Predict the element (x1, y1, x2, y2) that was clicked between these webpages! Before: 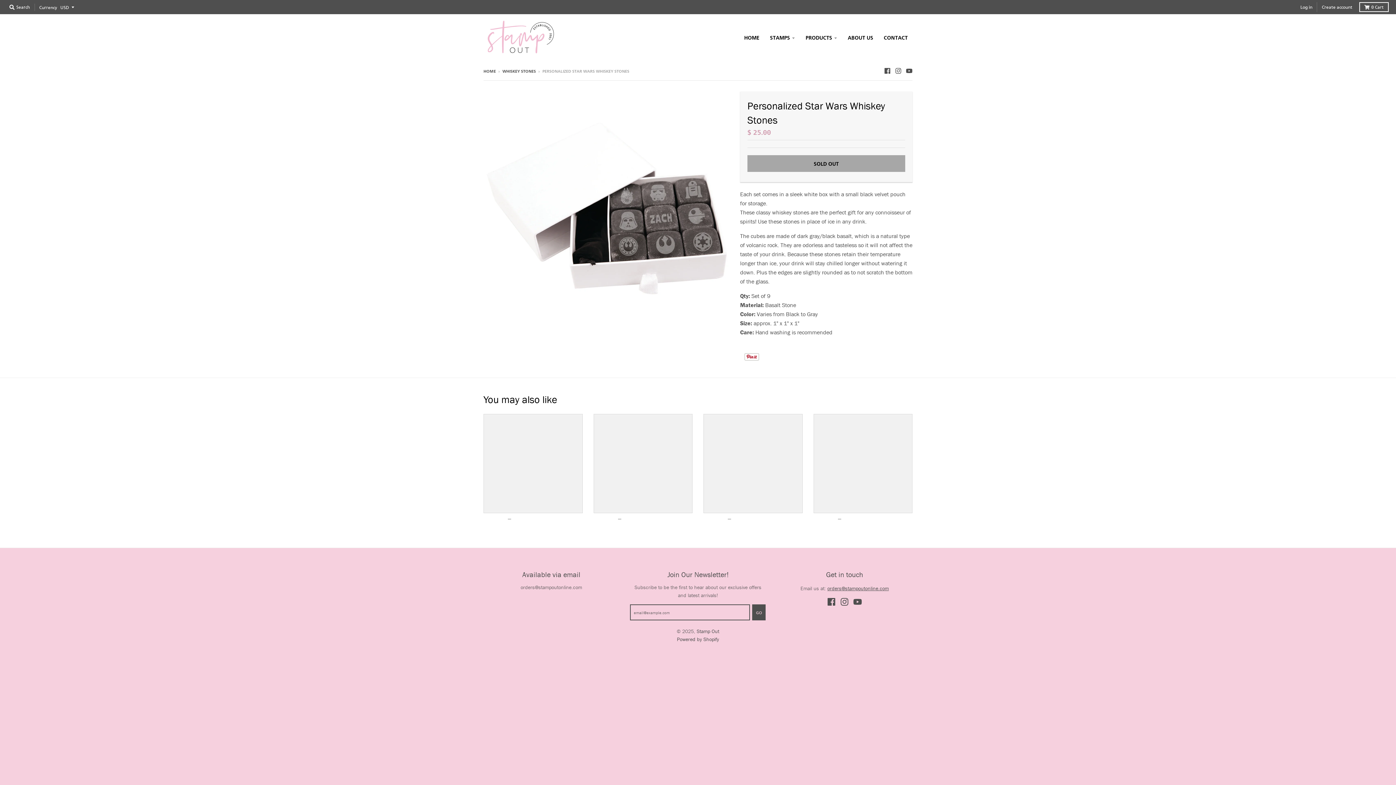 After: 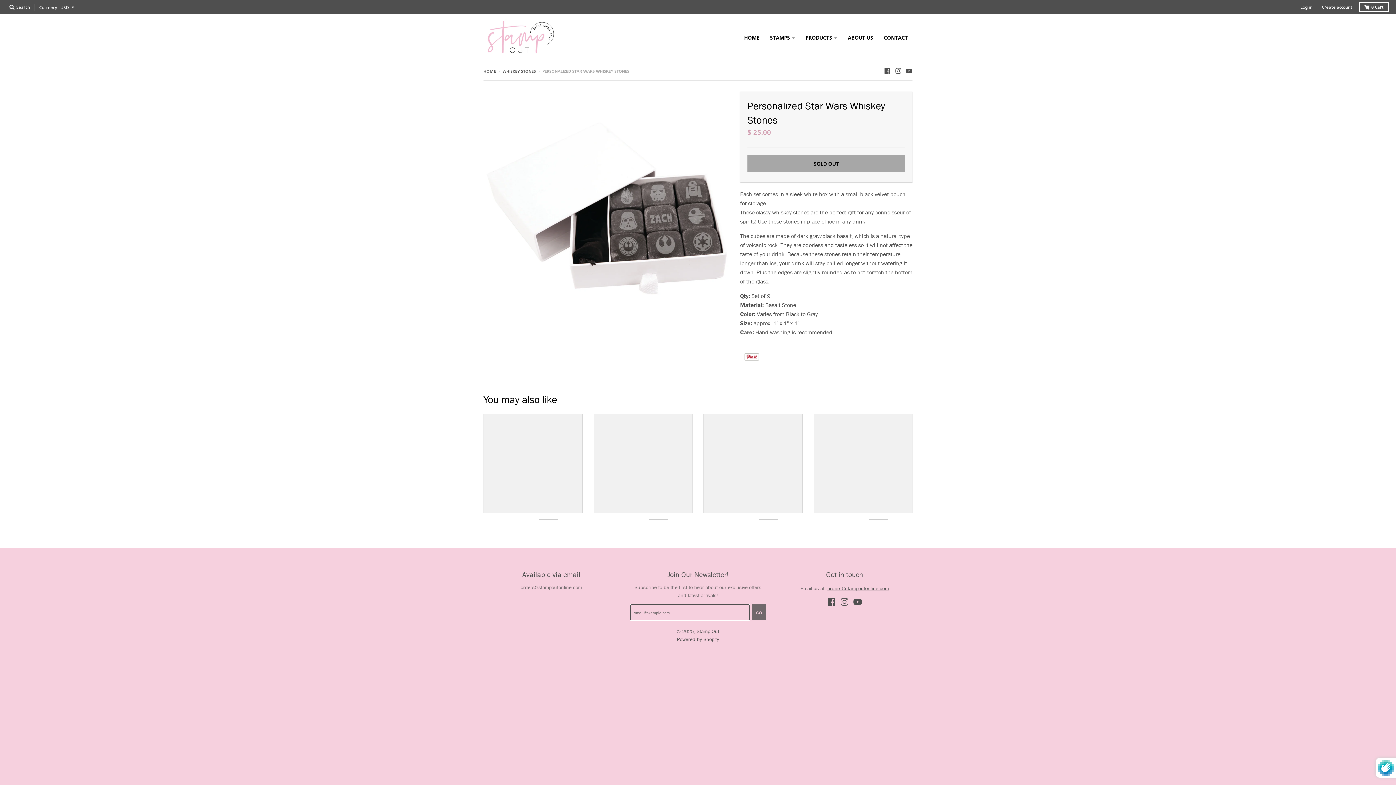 Action: label: GO bbox: (752, 604, 765, 620)